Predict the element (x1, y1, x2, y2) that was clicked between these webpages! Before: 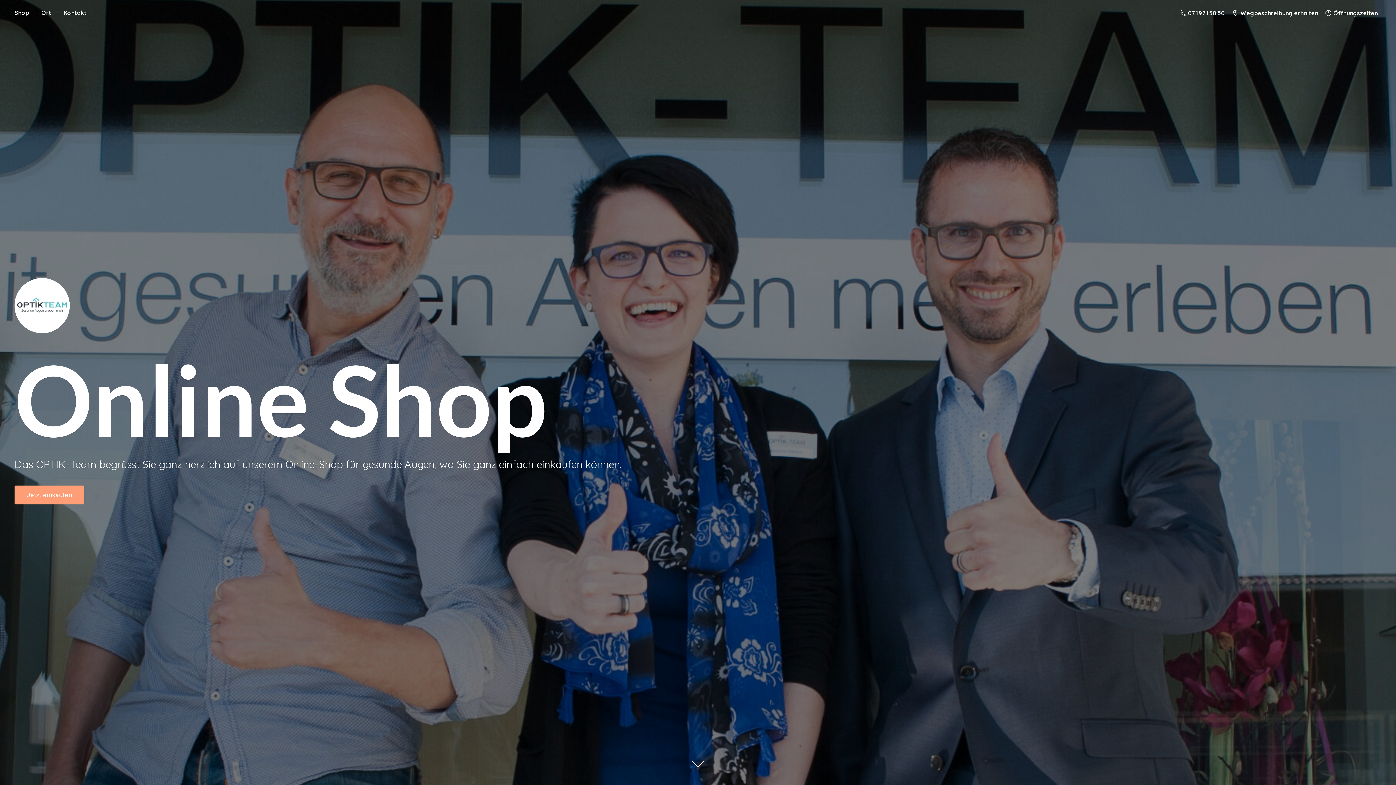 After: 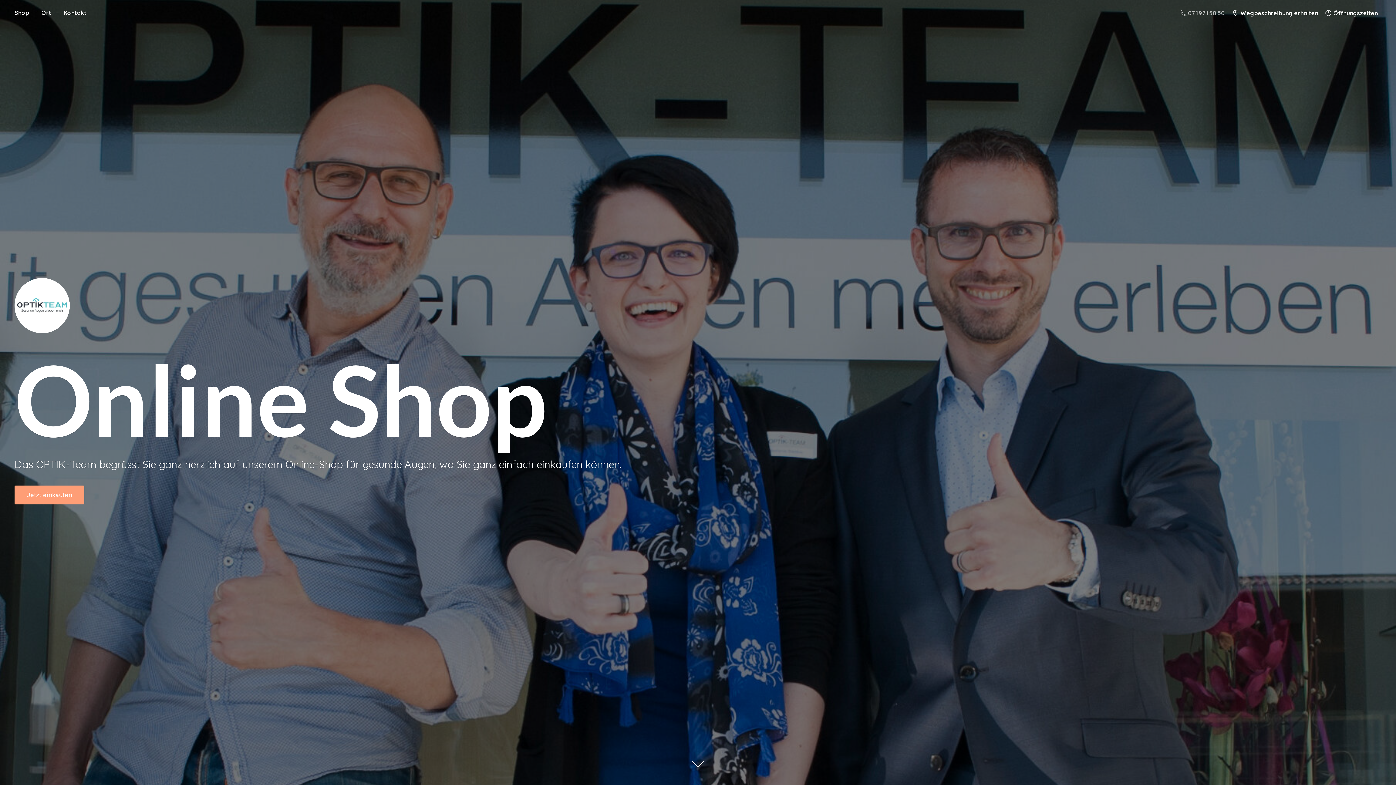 Action: label:  071 971 50 50 bbox: (1177, 7, 1229, 18)